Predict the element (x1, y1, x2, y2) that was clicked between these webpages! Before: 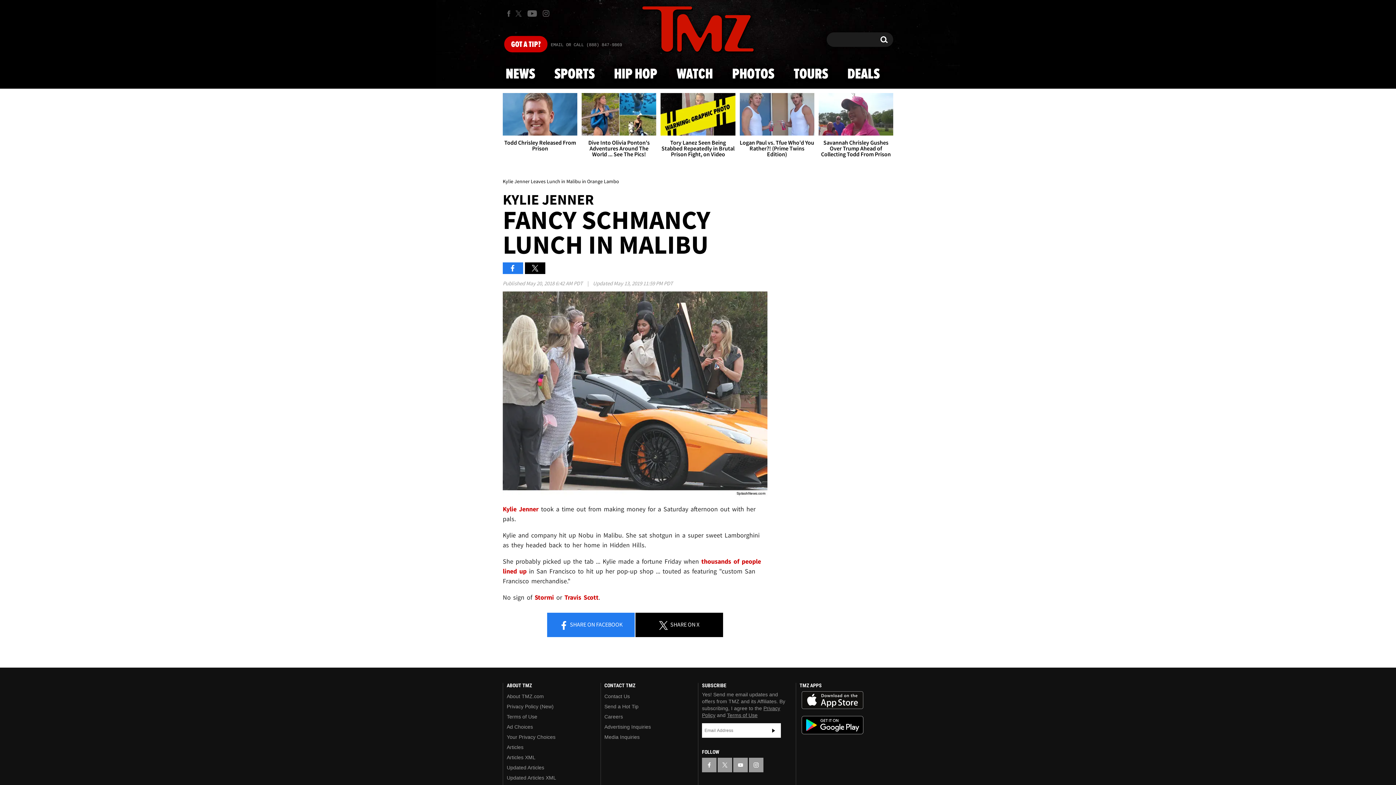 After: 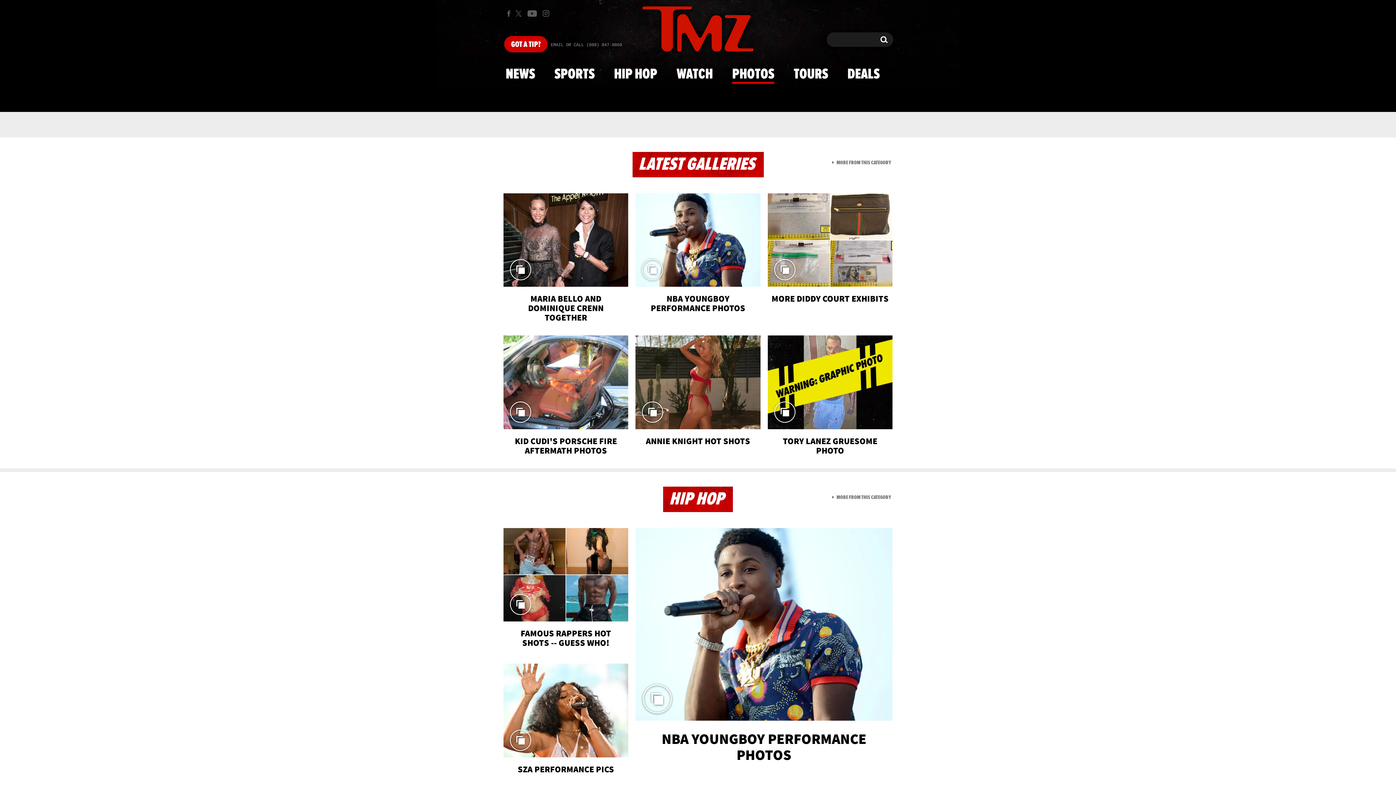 Action: bbox: (739, 93, 814, 163) label: Logan Paul vs. Tfue Who'd You Rather?! (Prime Twins Edition)